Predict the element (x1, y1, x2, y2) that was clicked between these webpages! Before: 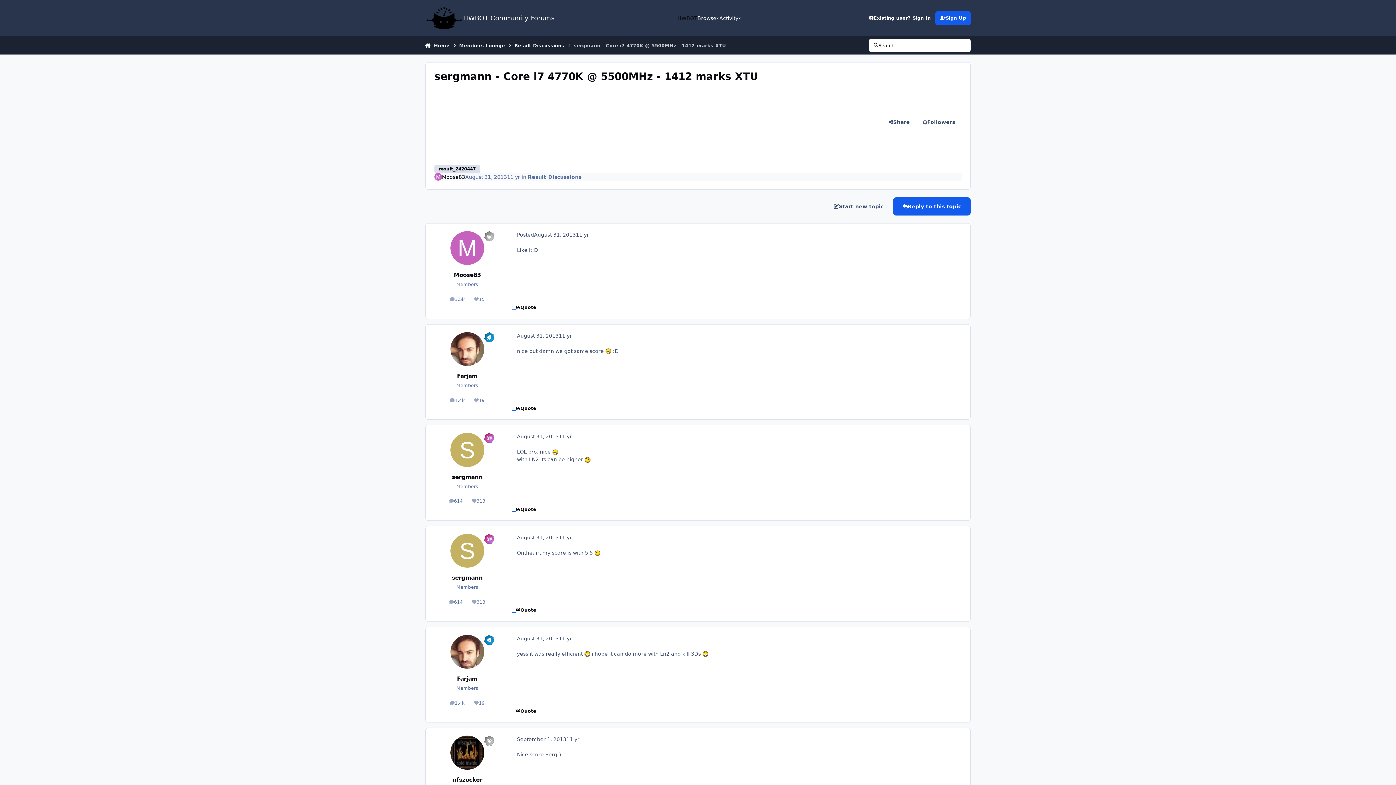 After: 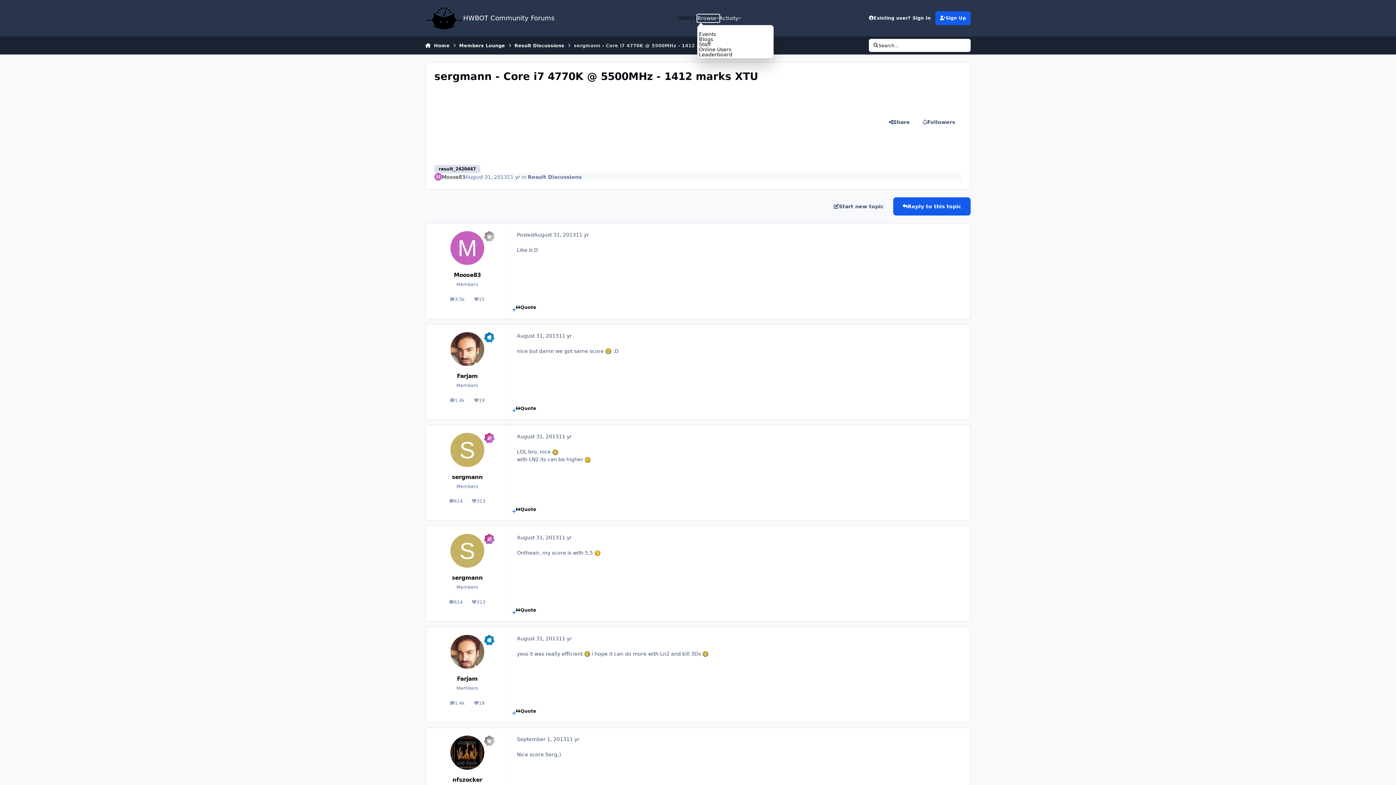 Action: label: Browse bbox: (697, 14, 719, 22)